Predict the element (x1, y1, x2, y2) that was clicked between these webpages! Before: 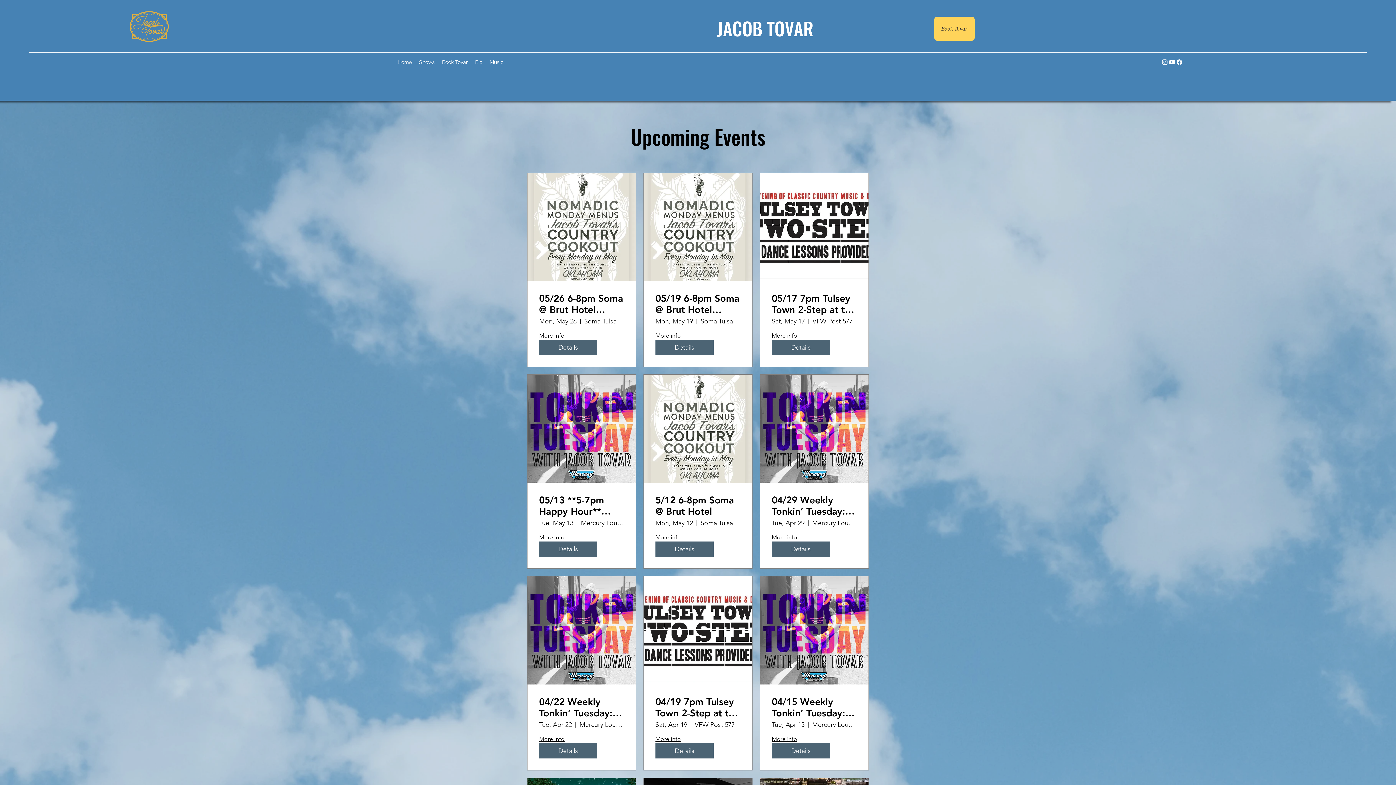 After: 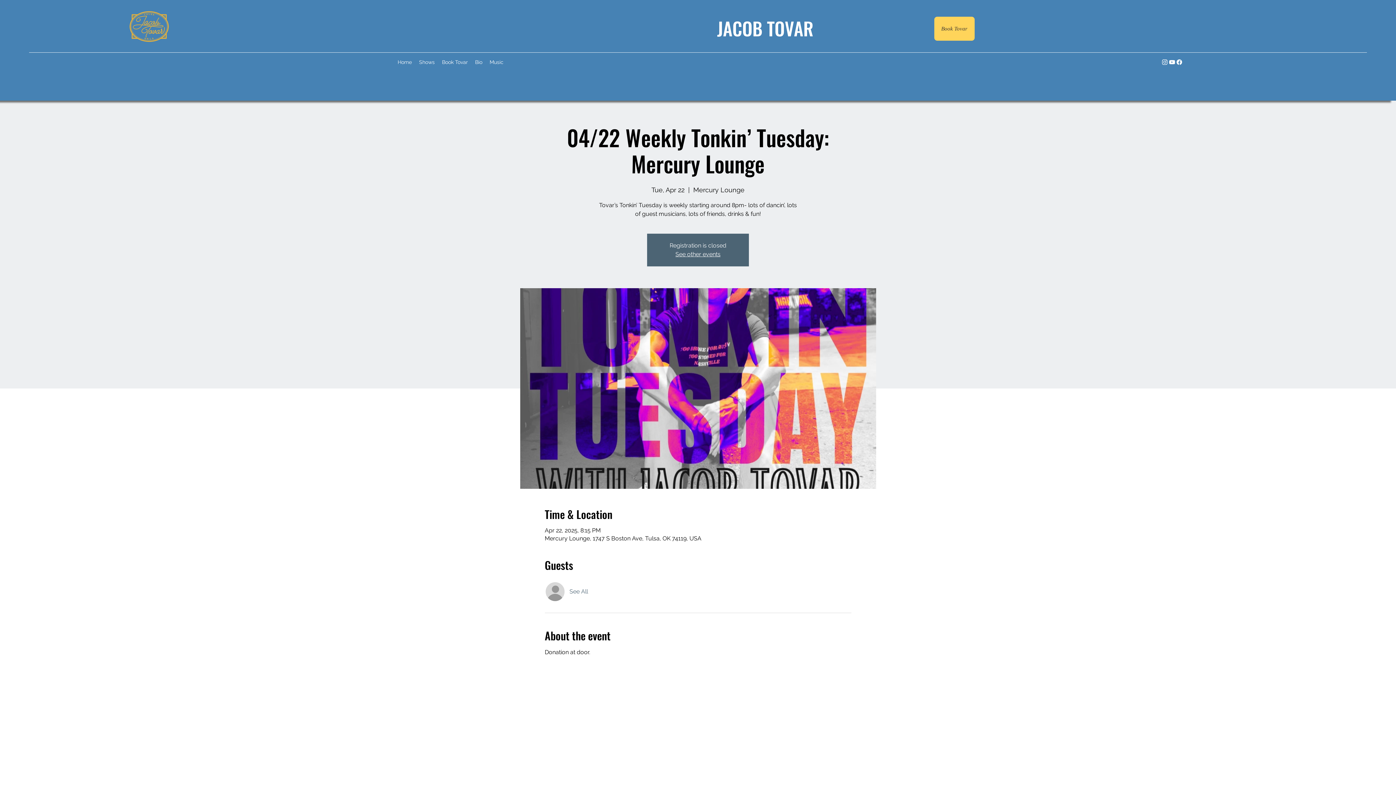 Action: bbox: (539, 743, 597, 758) label: Details